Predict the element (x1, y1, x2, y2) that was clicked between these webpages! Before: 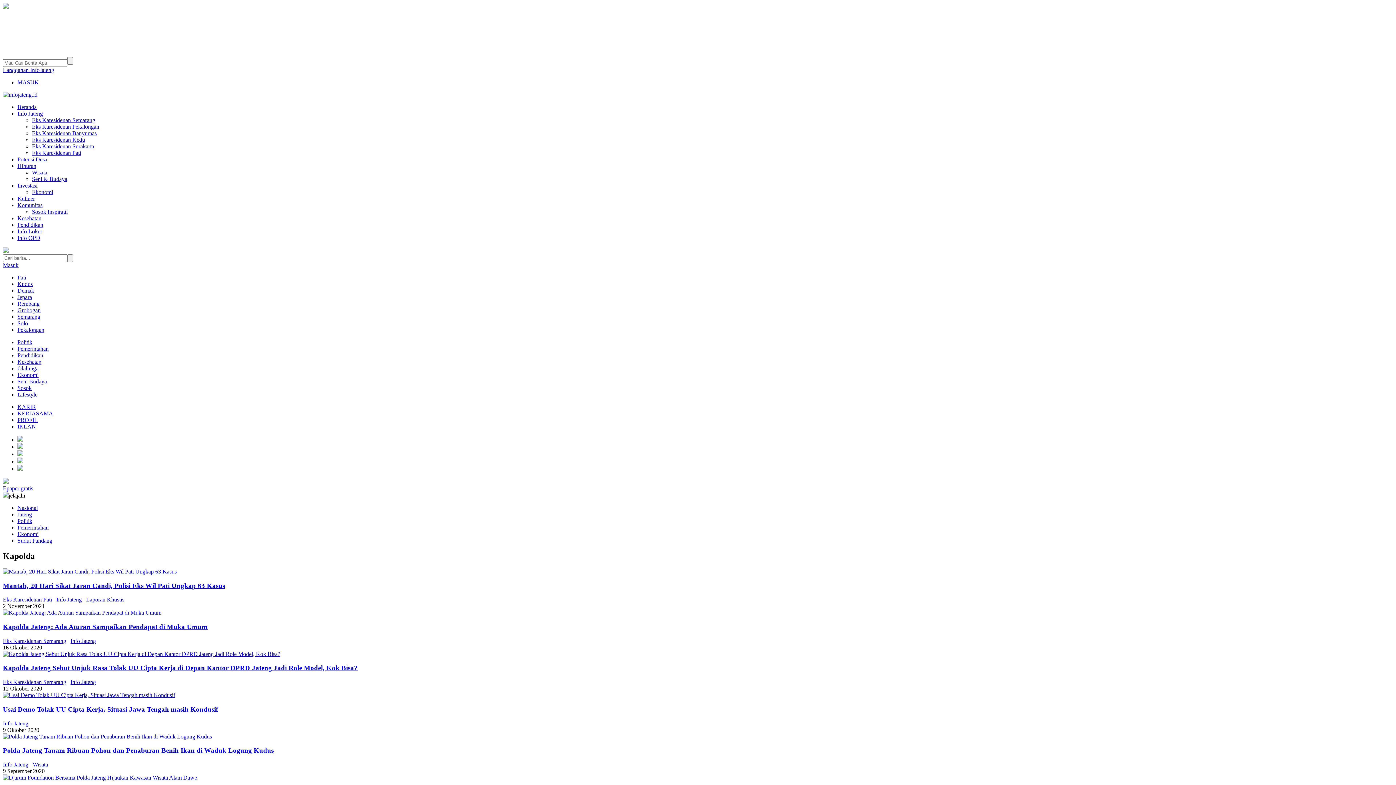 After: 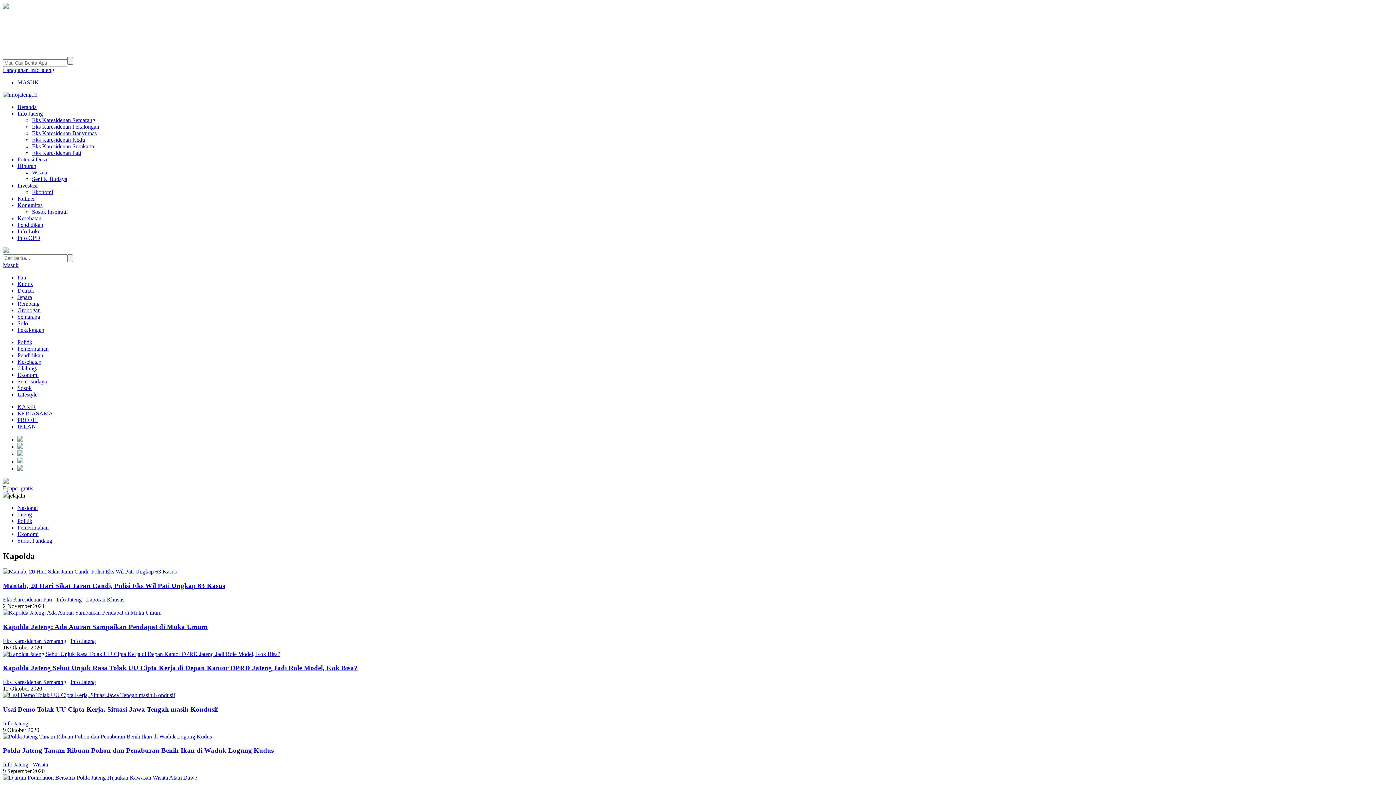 Action: bbox: (17, 436, 23, 442)